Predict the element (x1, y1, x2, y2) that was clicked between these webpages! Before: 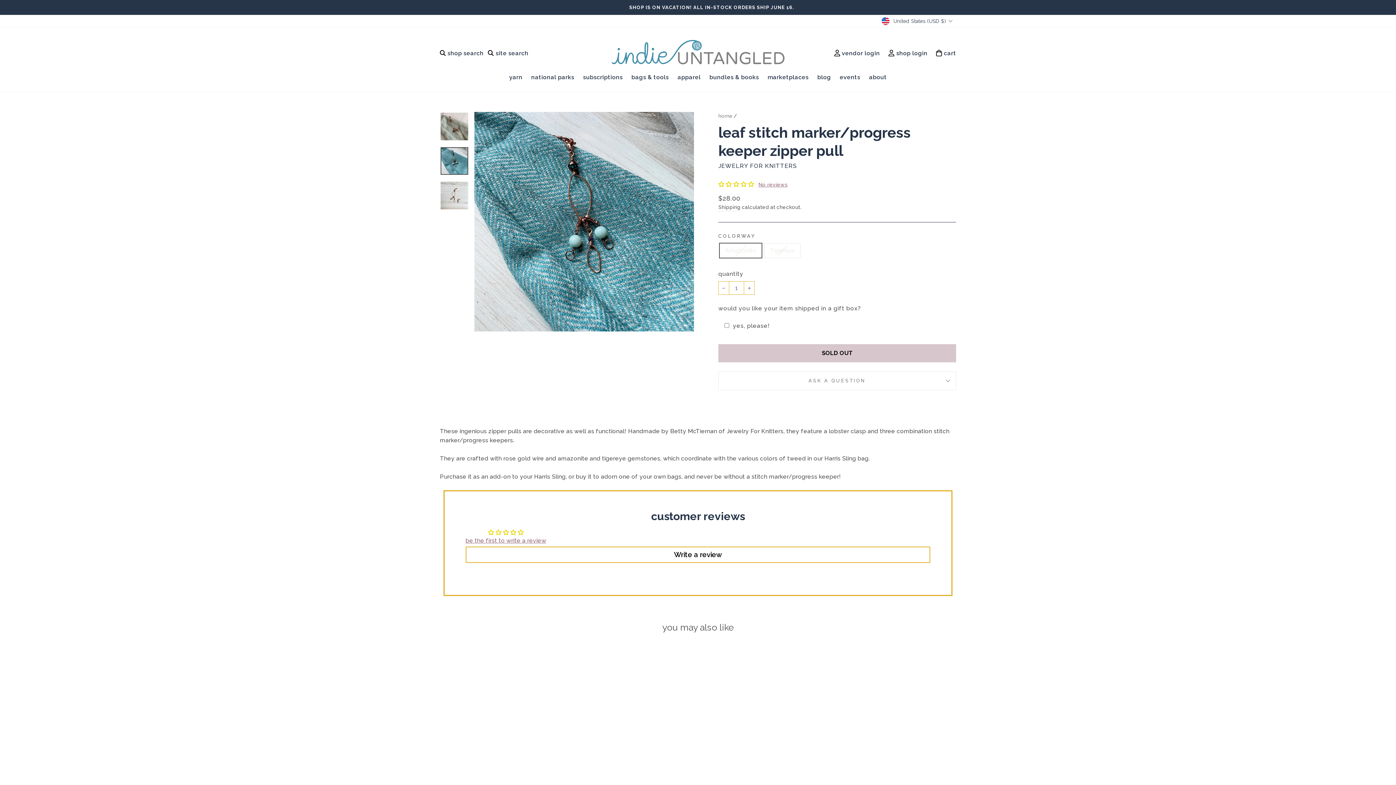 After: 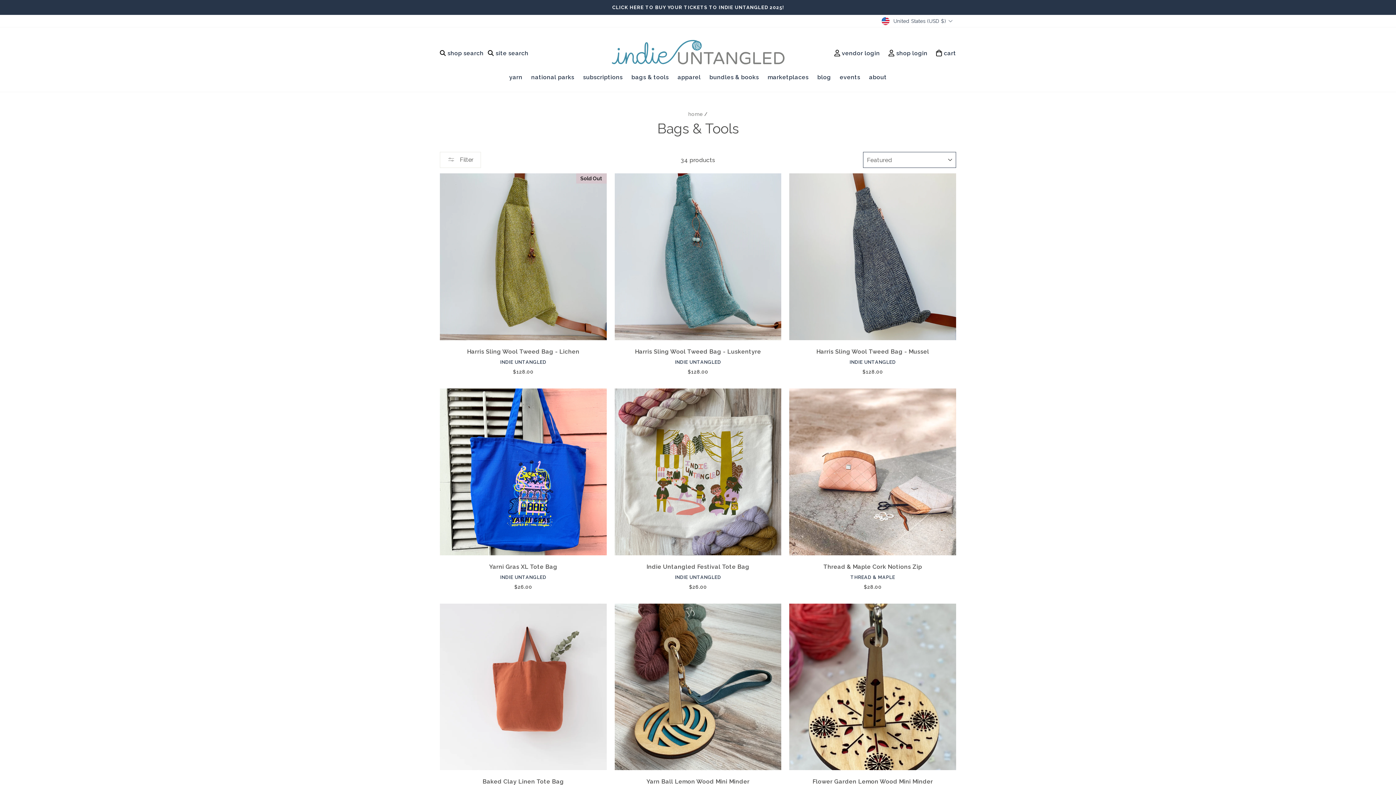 Action: bbox: (627, 69, 673, 84) label: bags & tools